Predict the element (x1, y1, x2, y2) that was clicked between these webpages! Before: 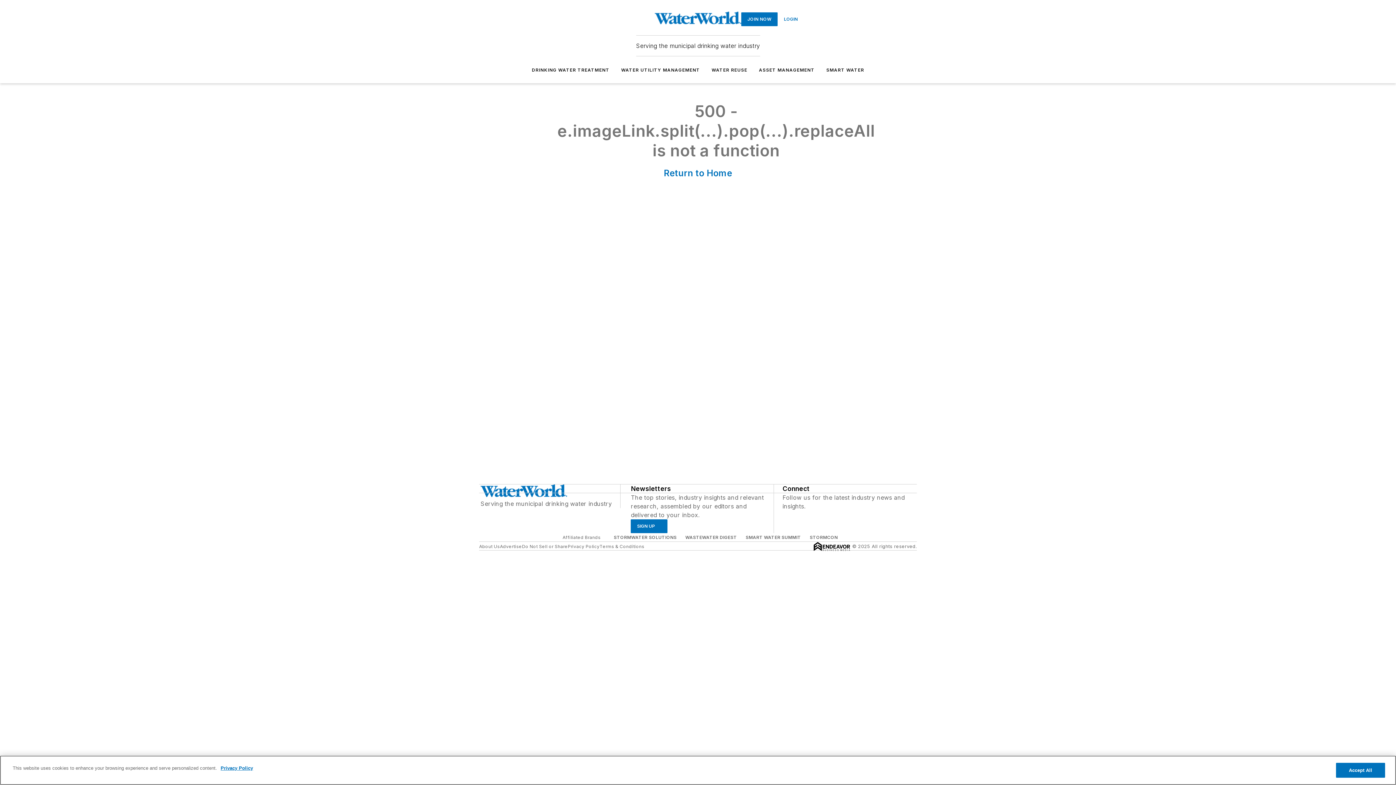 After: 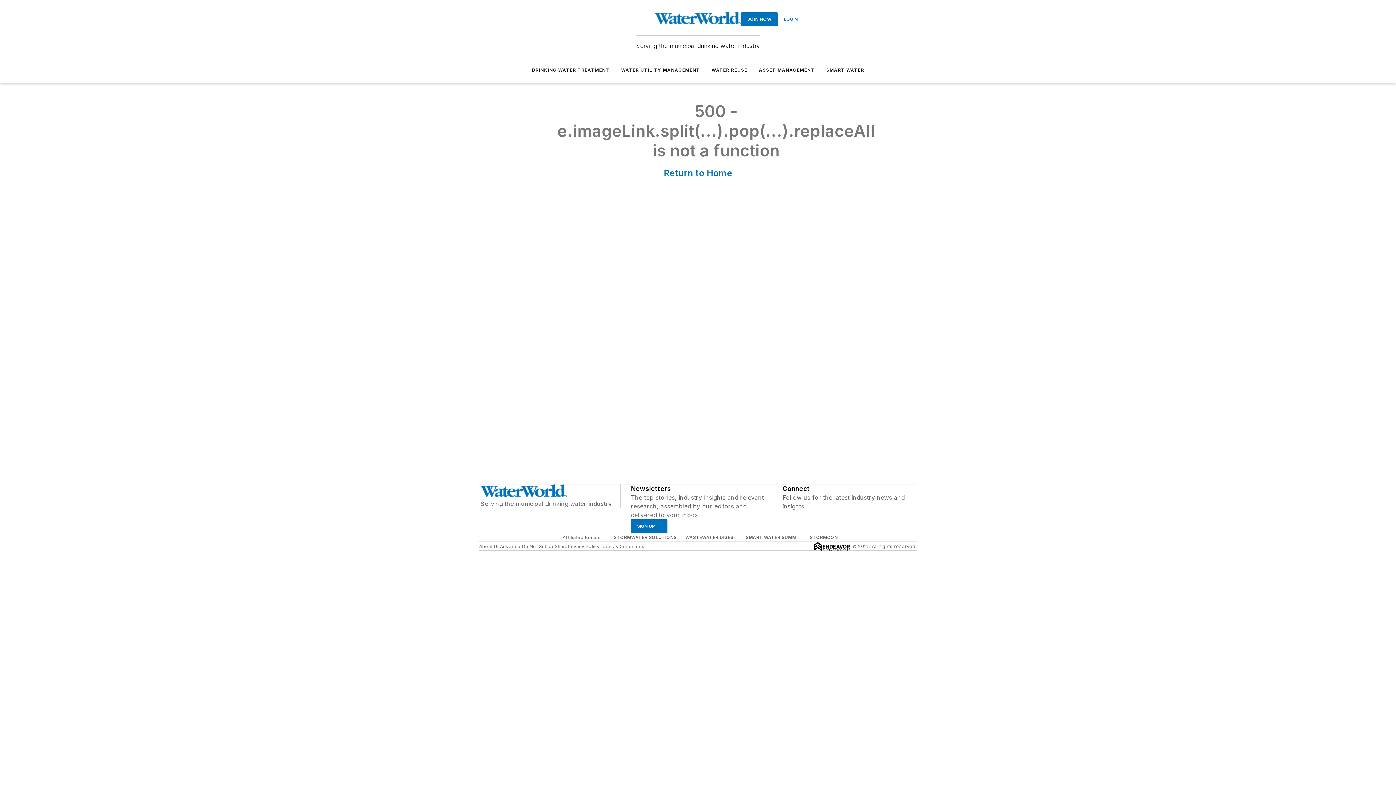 Action: label: Accept All bbox: (1336, 763, 1385, 778)